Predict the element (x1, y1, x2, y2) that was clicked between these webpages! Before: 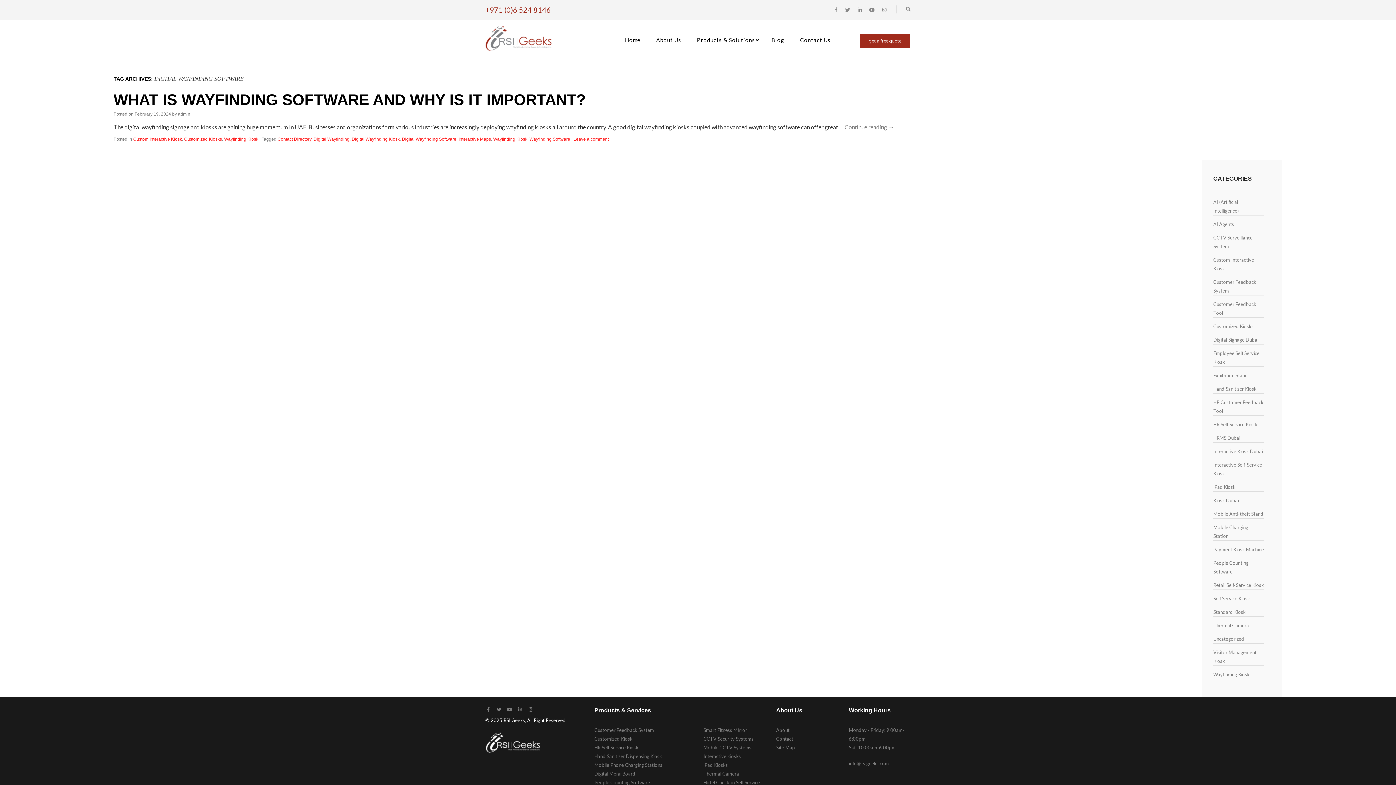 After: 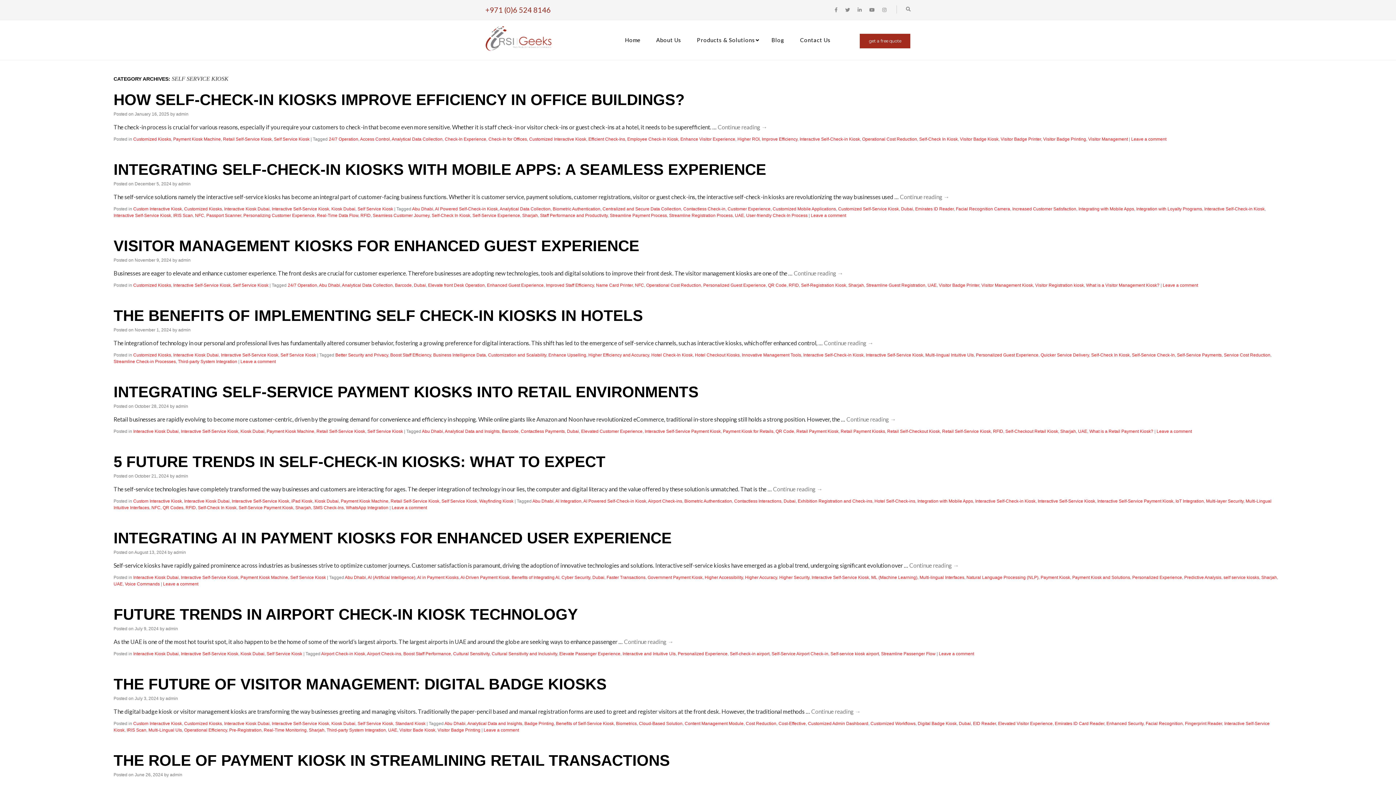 Action: label: Self Service Kiosk bbox: (1213, 596, 1250, 601)